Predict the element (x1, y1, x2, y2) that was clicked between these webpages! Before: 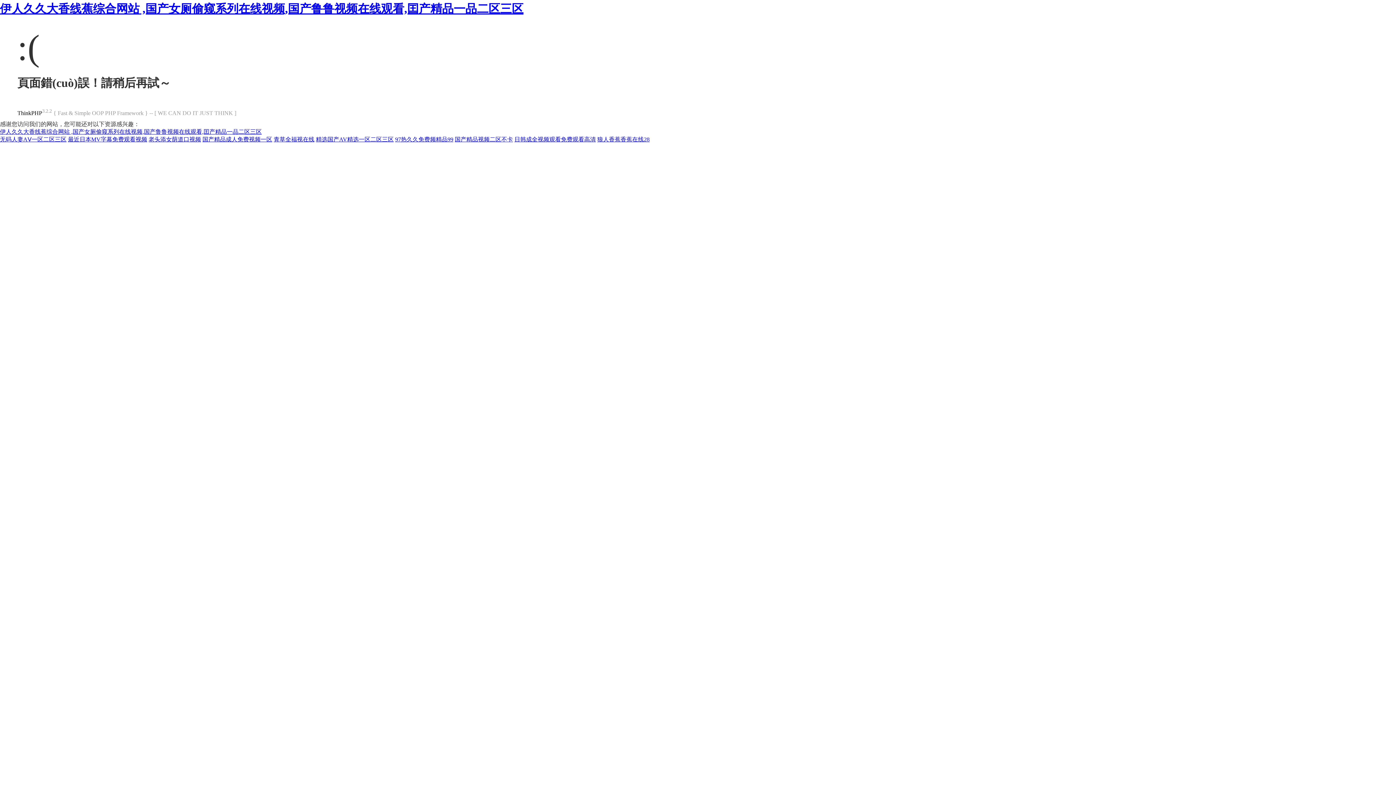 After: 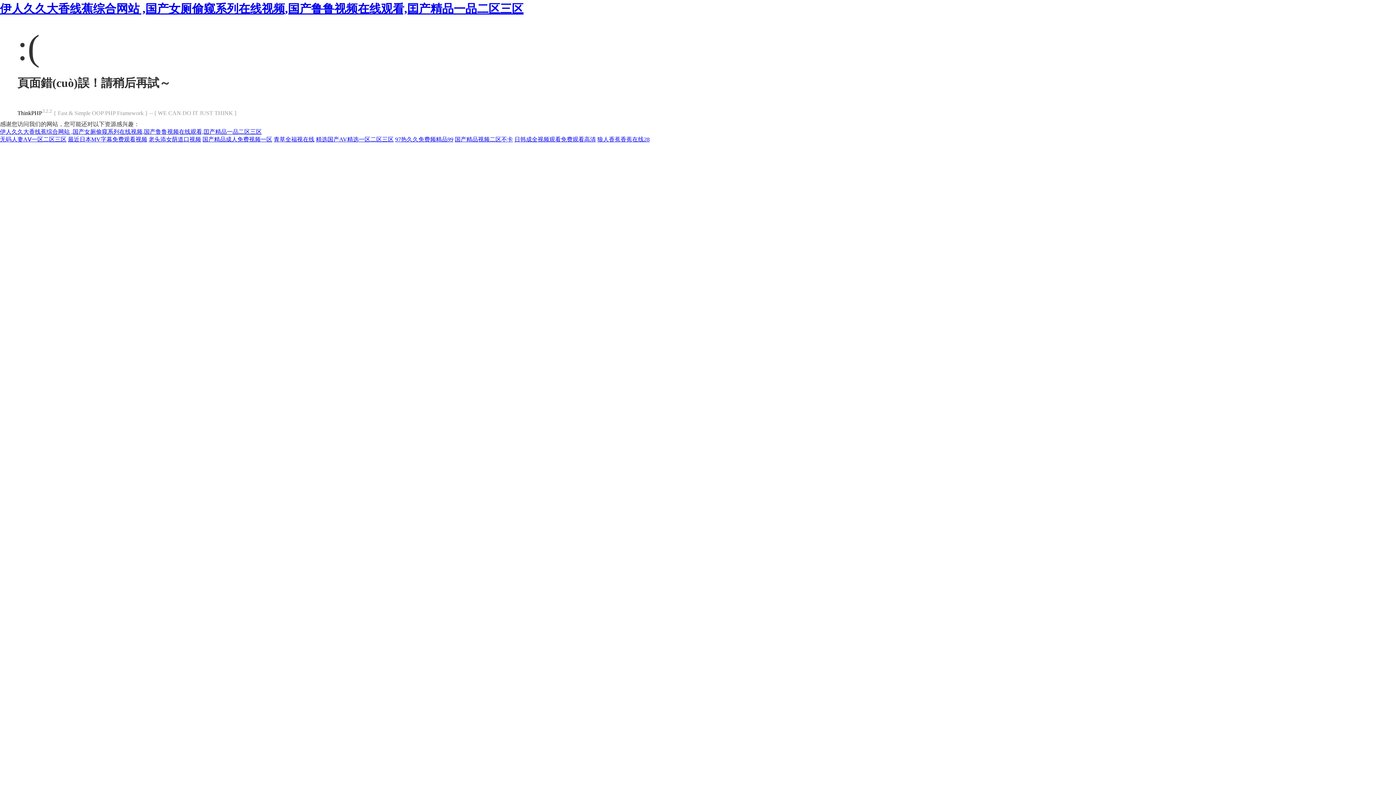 Action: bbox: (17, 109, 42, 116) label: ThinkPHP